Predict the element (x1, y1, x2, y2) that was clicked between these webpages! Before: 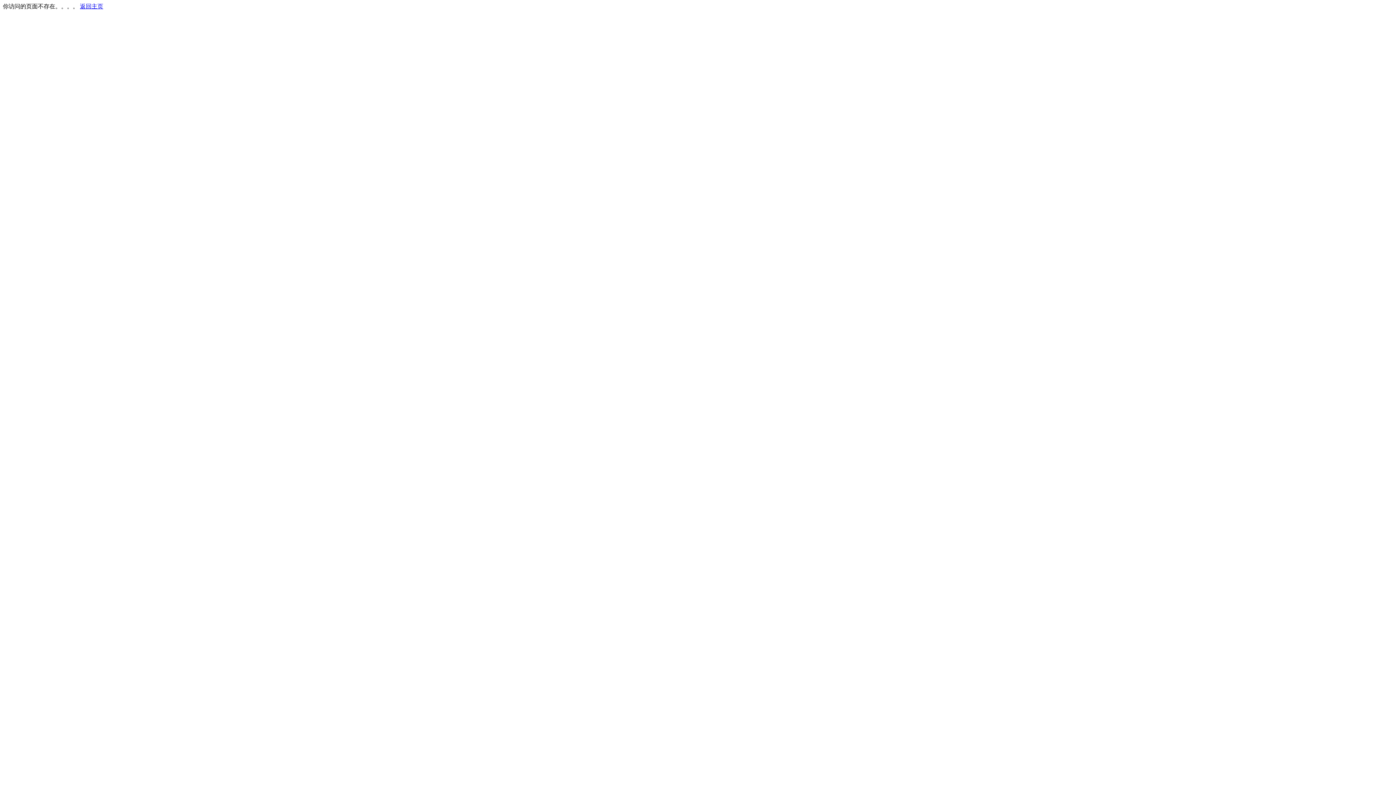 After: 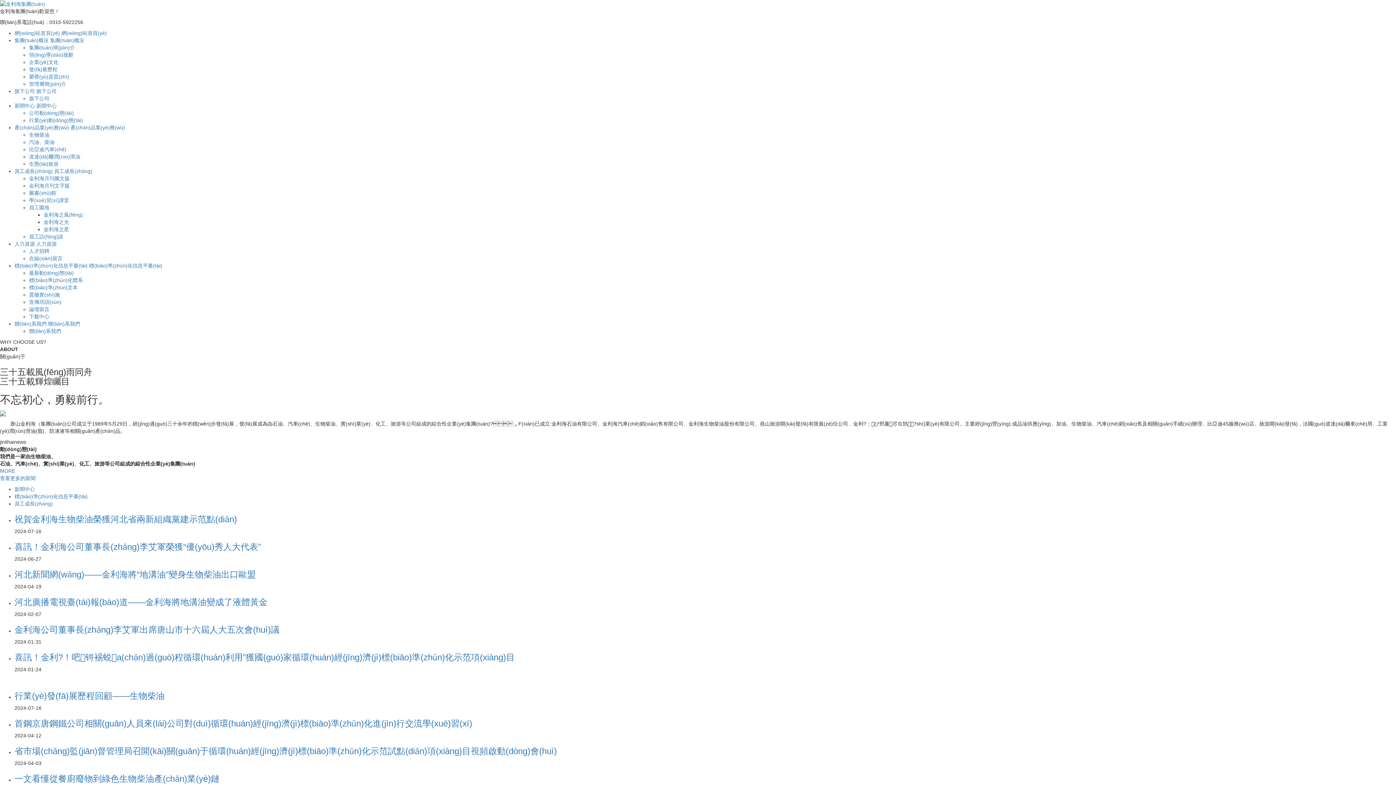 Action: label: 返回主页 bbox: (80, 3, 103, 9)